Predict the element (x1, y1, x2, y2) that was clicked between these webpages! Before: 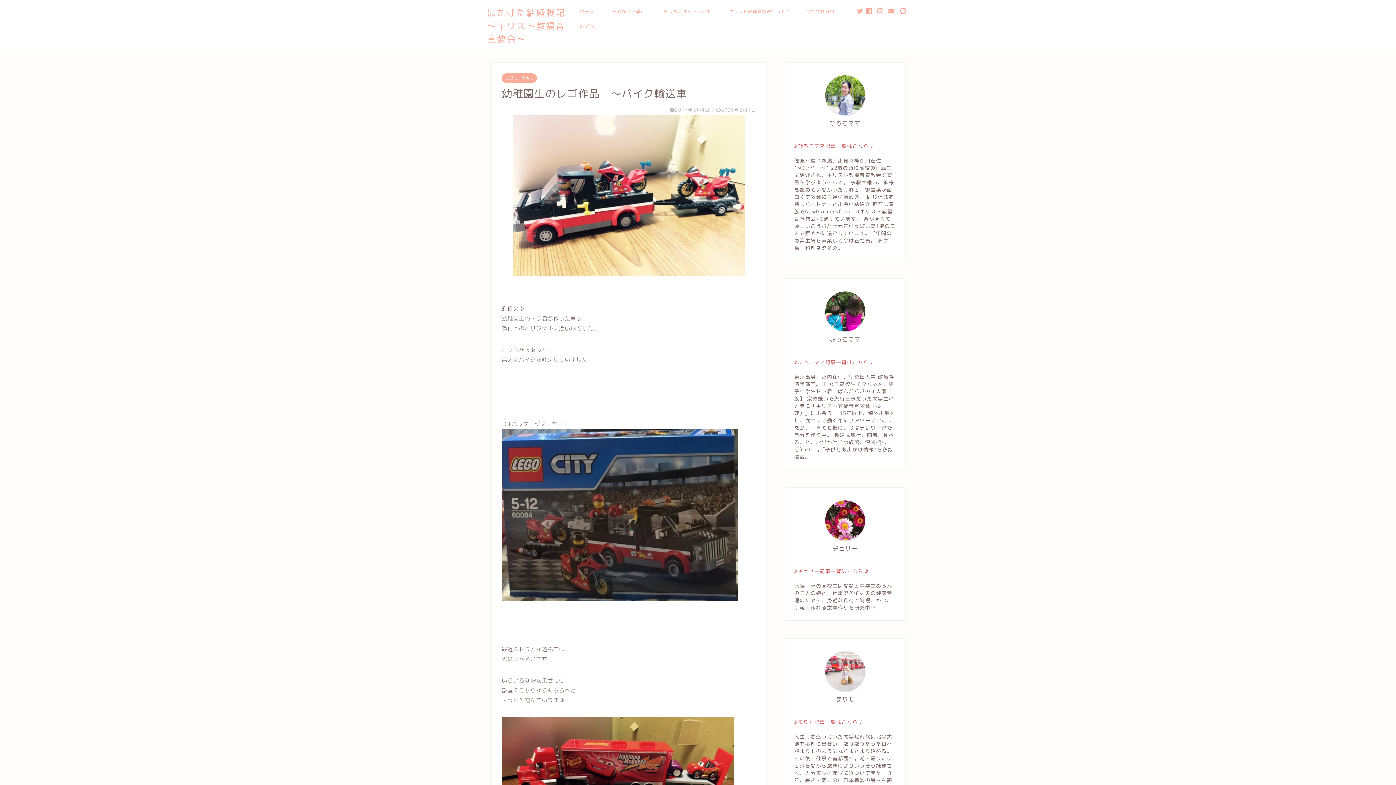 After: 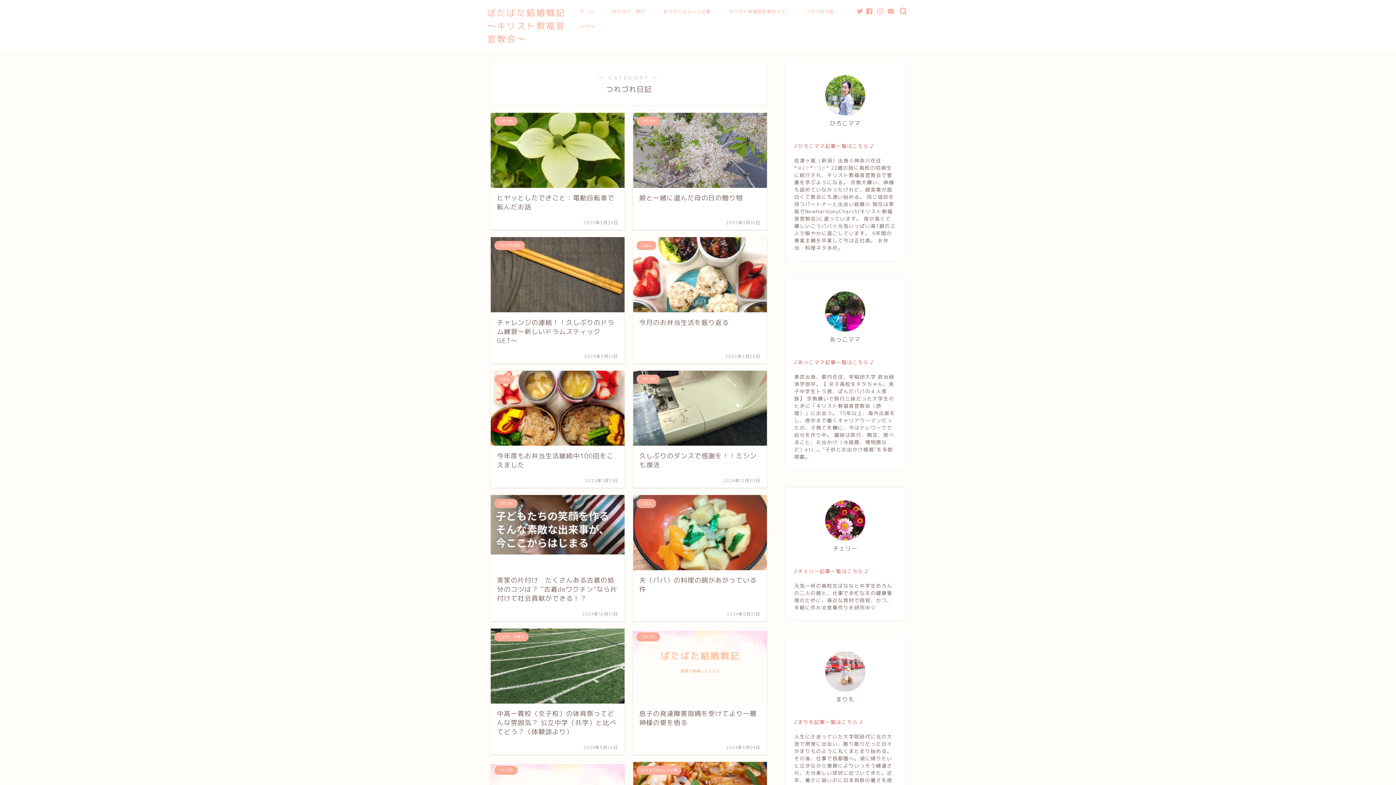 Action: bbox: (797, 5, 843, 20) label: つれづれ日記